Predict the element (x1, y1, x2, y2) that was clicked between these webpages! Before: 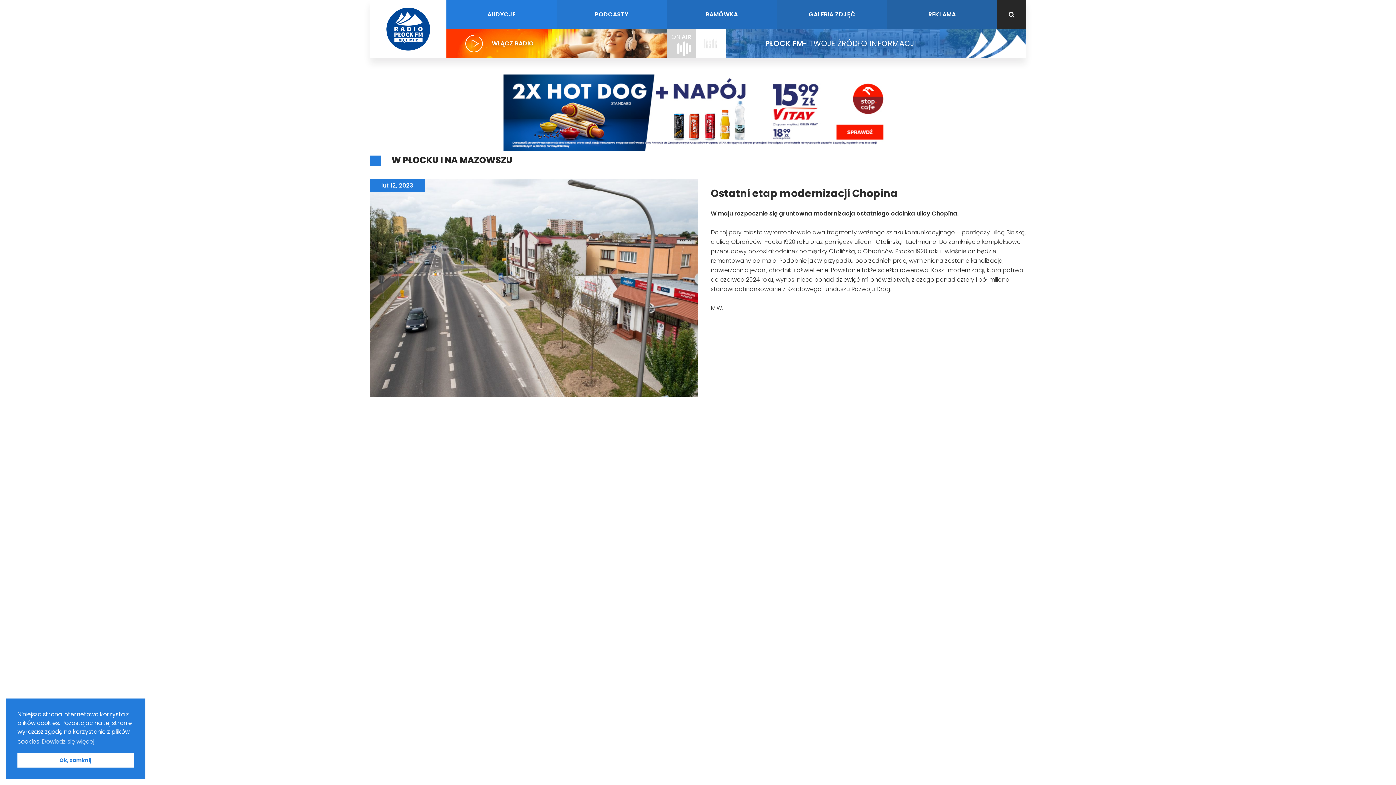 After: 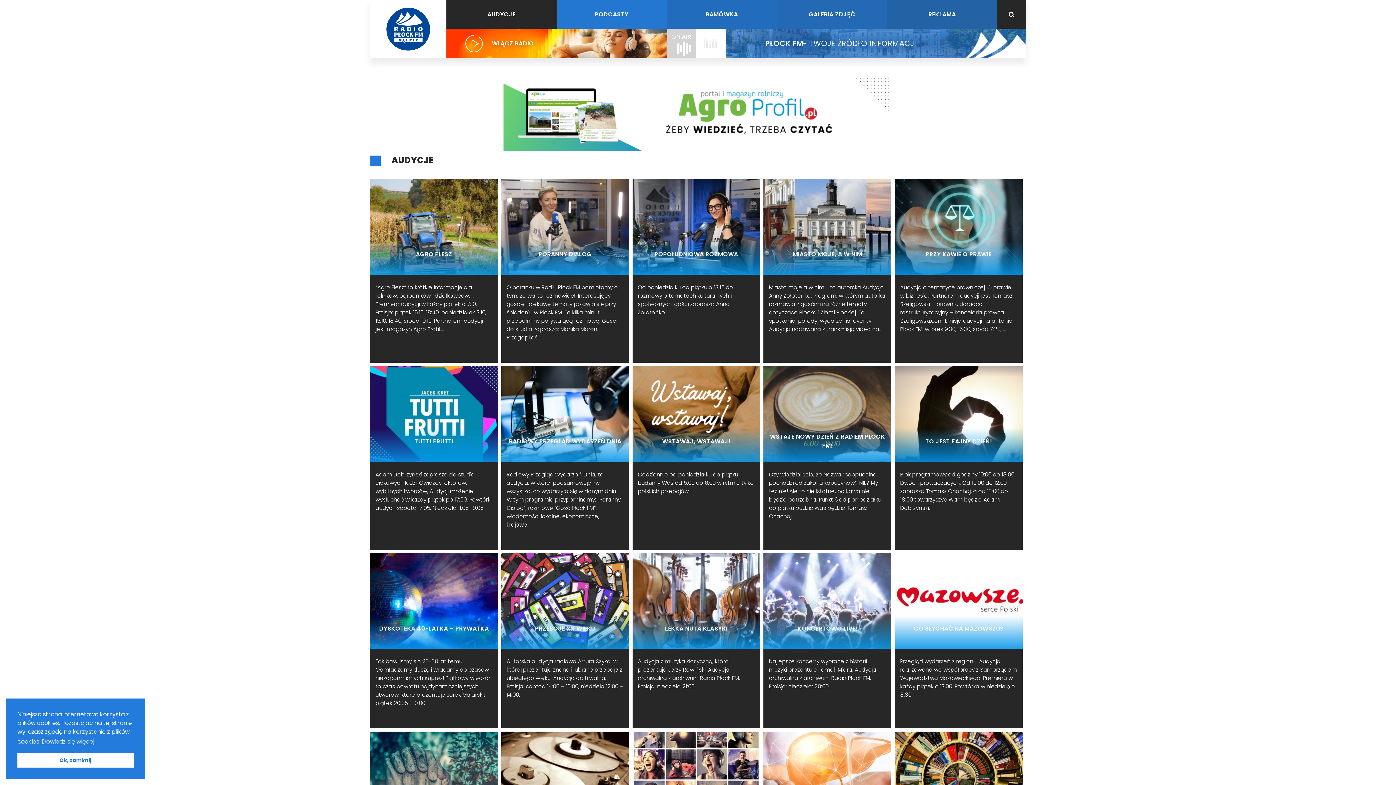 Action: label: AUDYCJE bbox: (446, 0, 556, 28)